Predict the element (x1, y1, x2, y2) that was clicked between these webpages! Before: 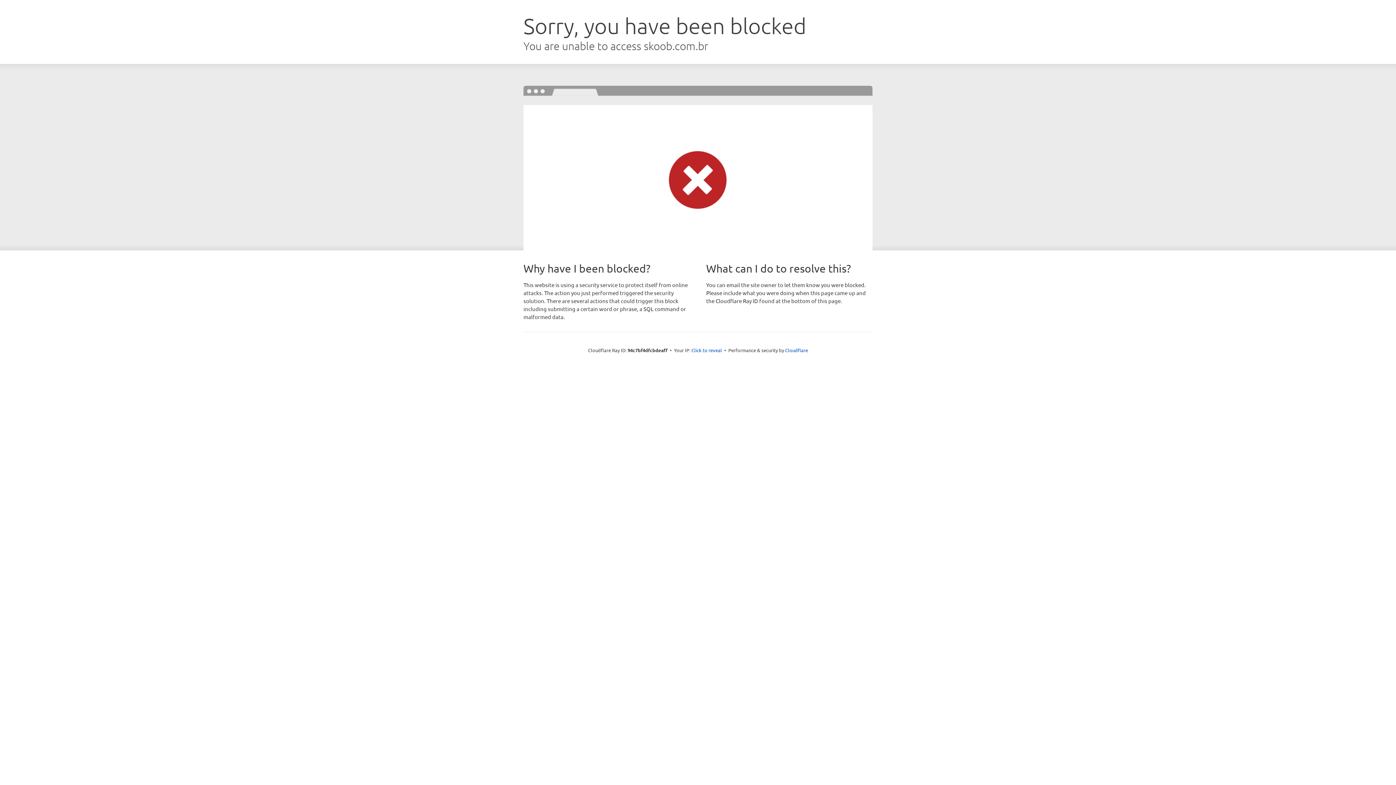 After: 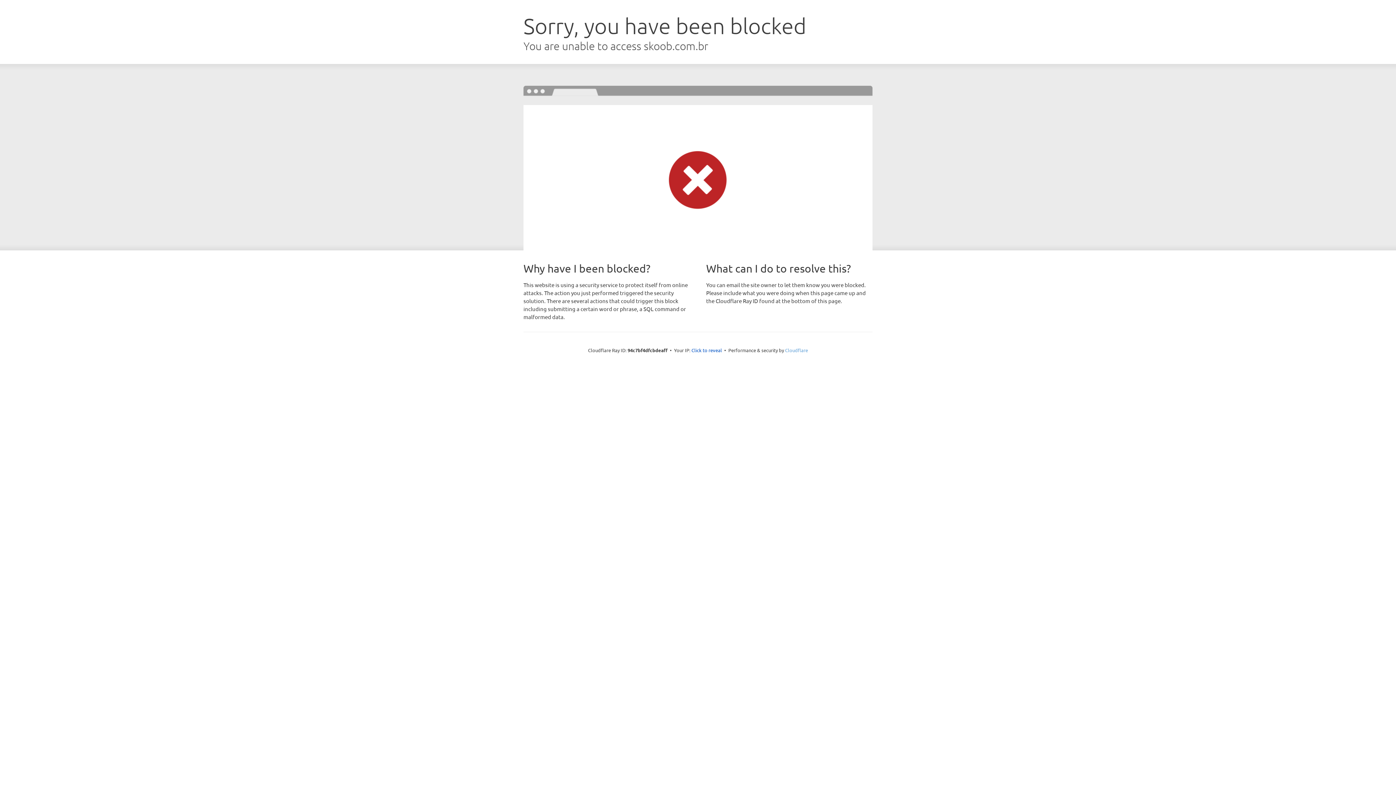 Action: label: Cloudflare bbox: (785, 347, 808, 353)